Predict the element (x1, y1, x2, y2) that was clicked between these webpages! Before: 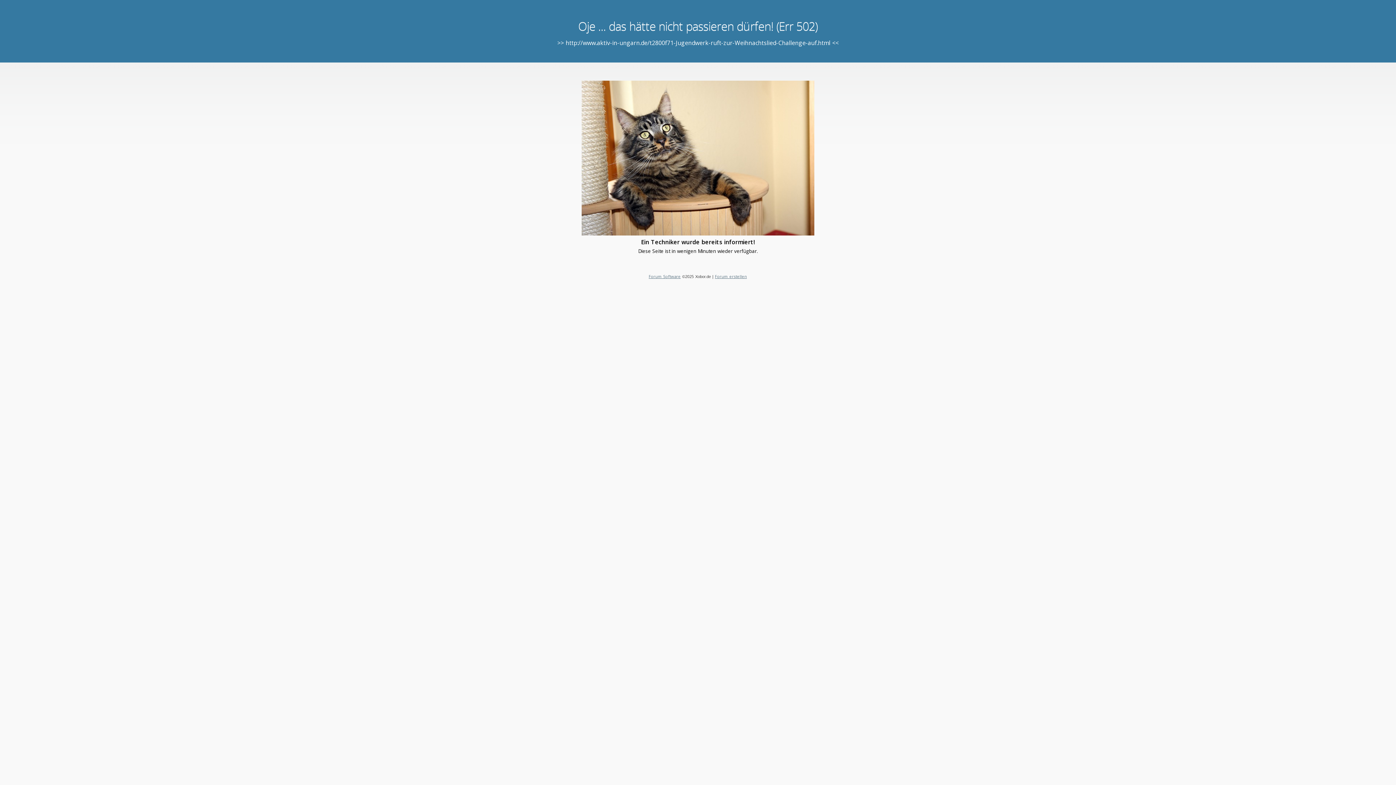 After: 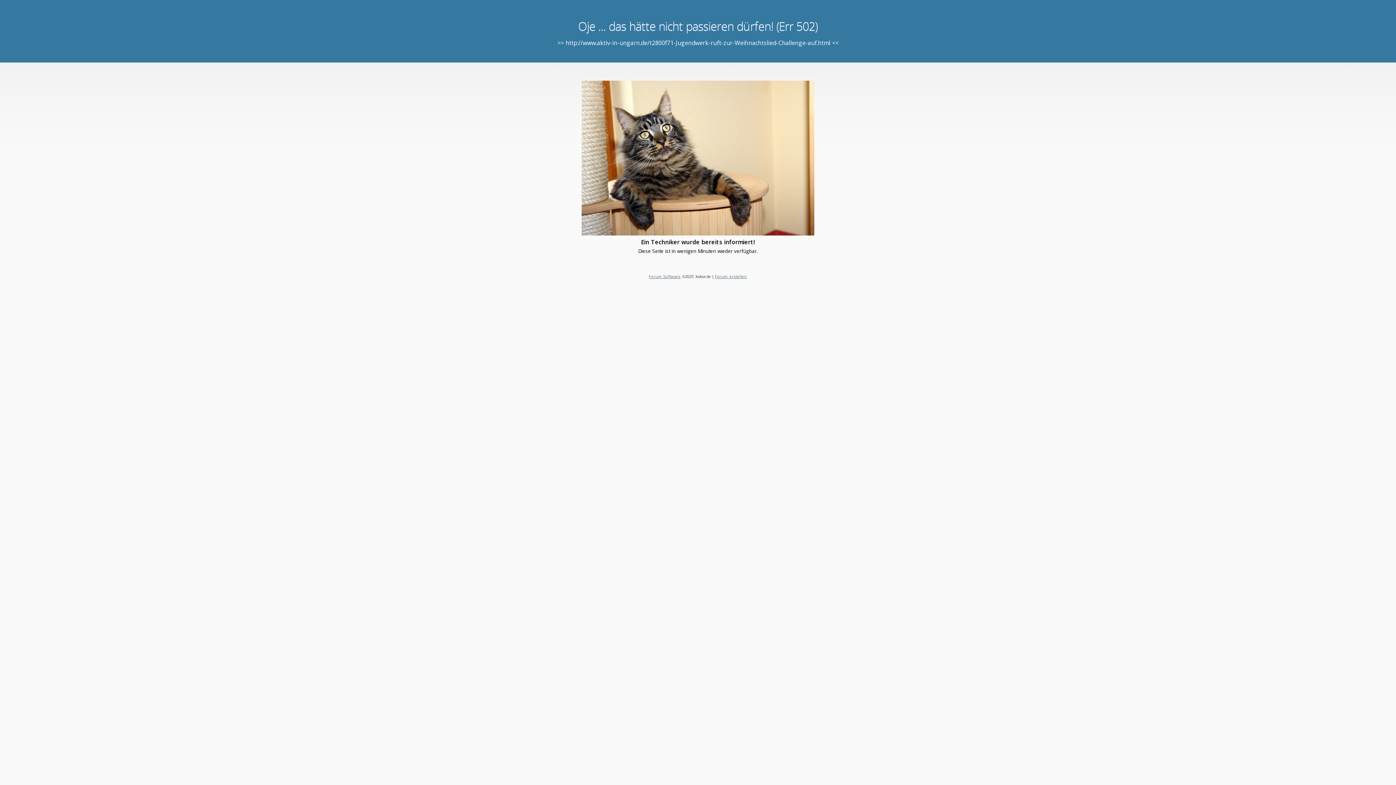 Action: label: Forum erstellen bbox: (715, 273, 747, 279)